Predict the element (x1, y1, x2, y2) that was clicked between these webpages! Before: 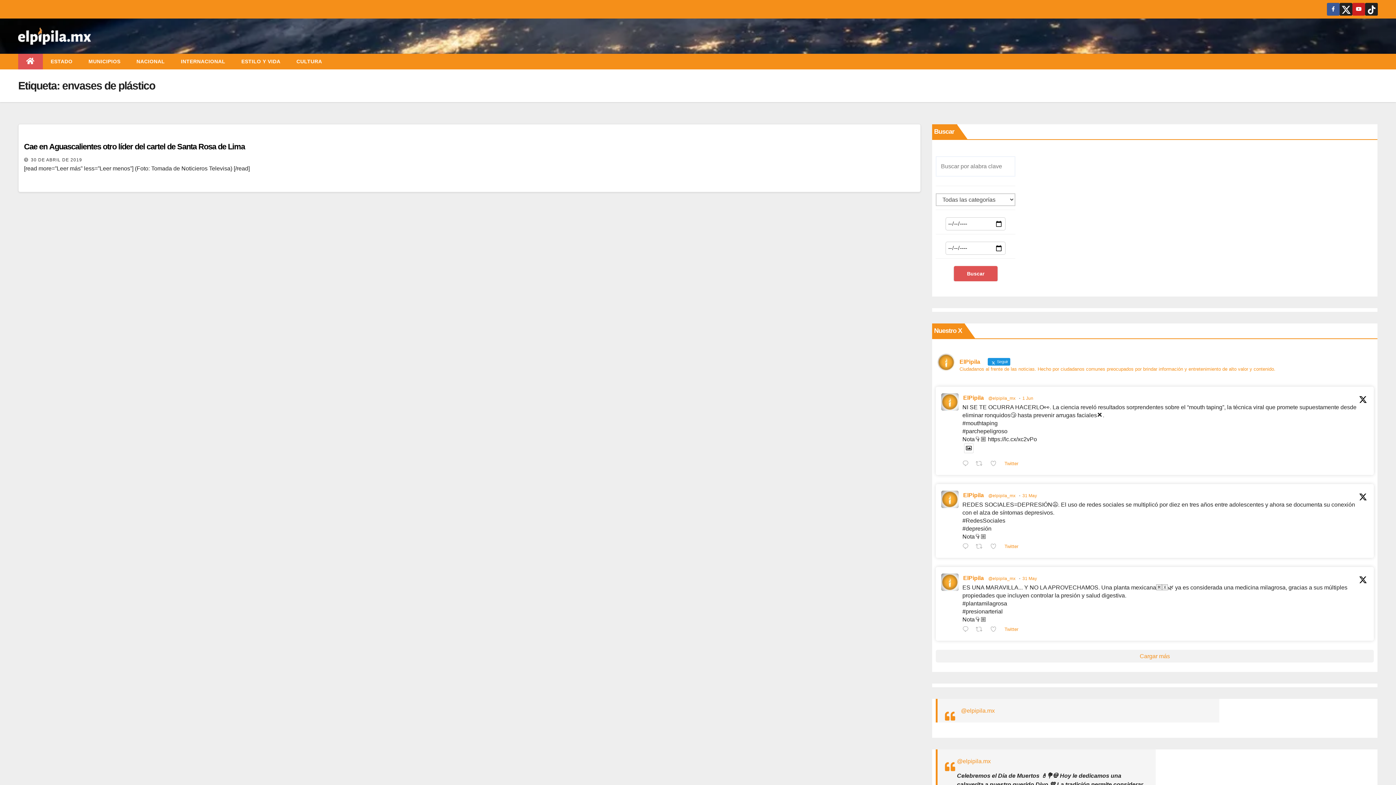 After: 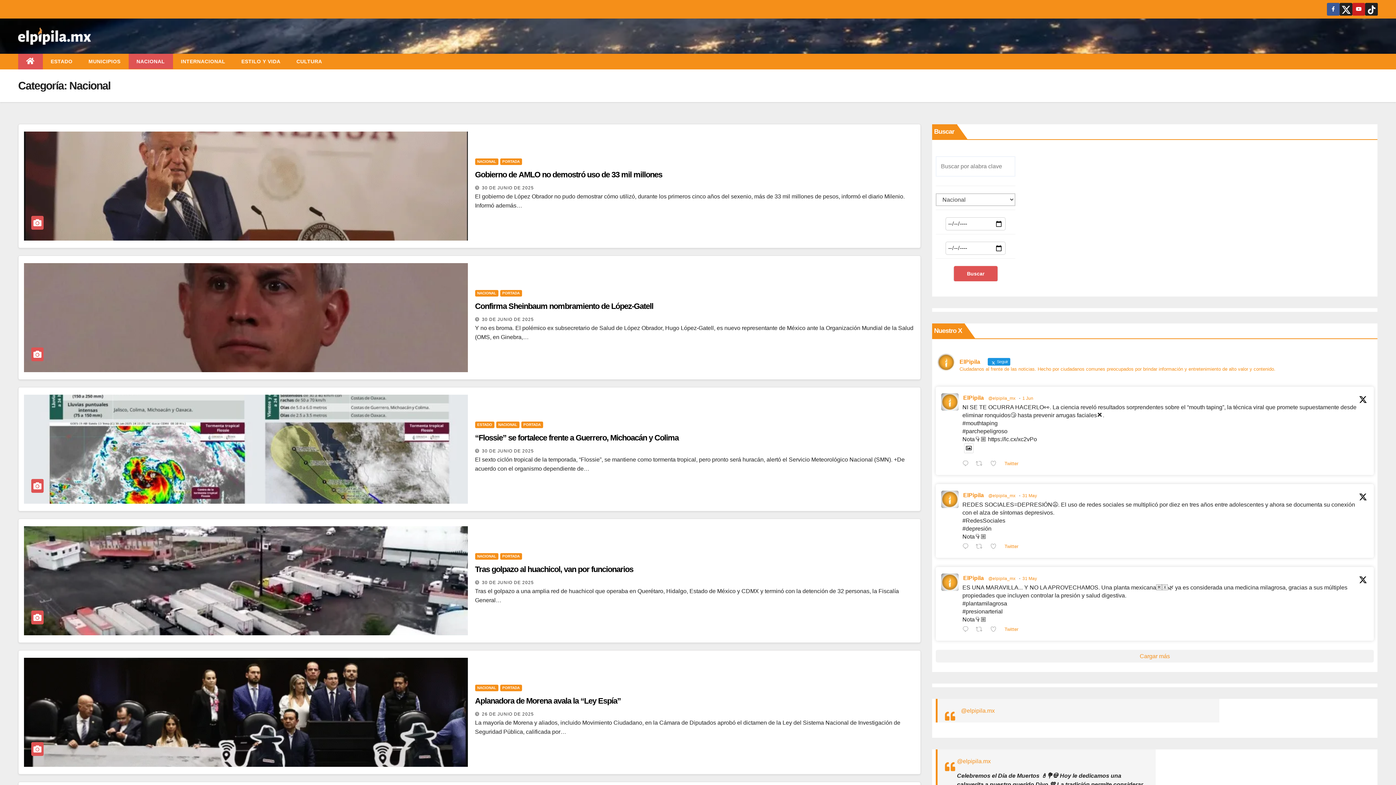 Action: bbox: (128, 53, 172, 69) label: NACIONAL